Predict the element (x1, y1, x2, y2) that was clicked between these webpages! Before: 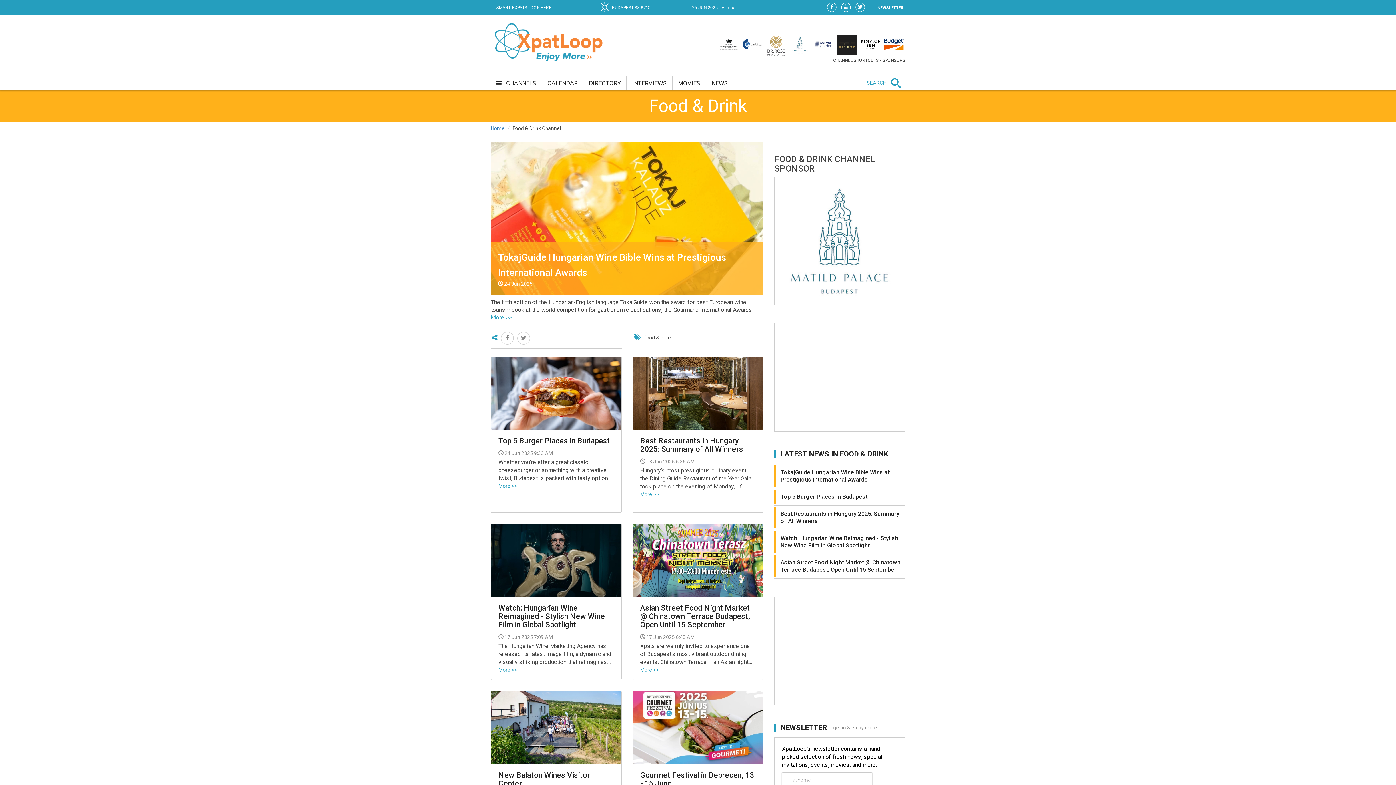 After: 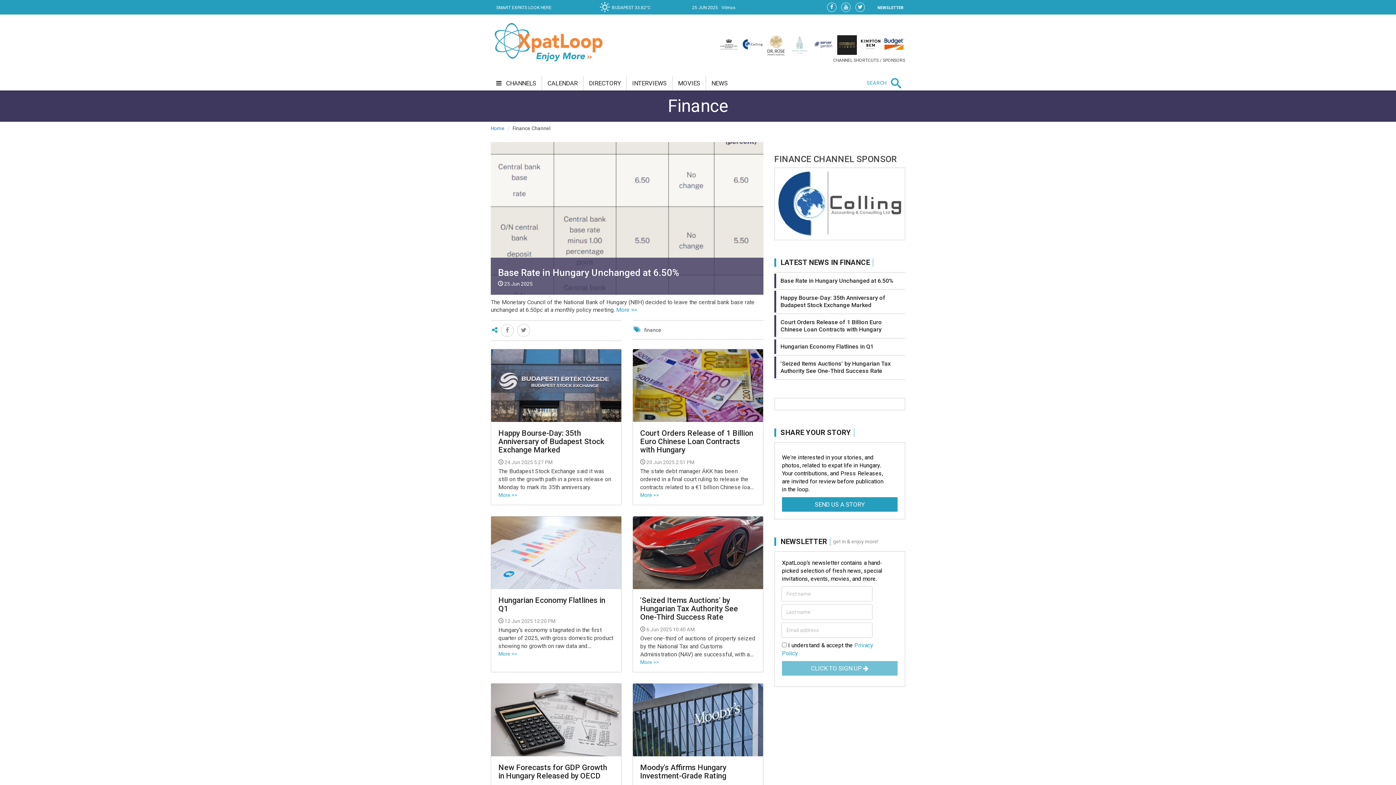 Action: bbox: (742, 35, 762, 53)